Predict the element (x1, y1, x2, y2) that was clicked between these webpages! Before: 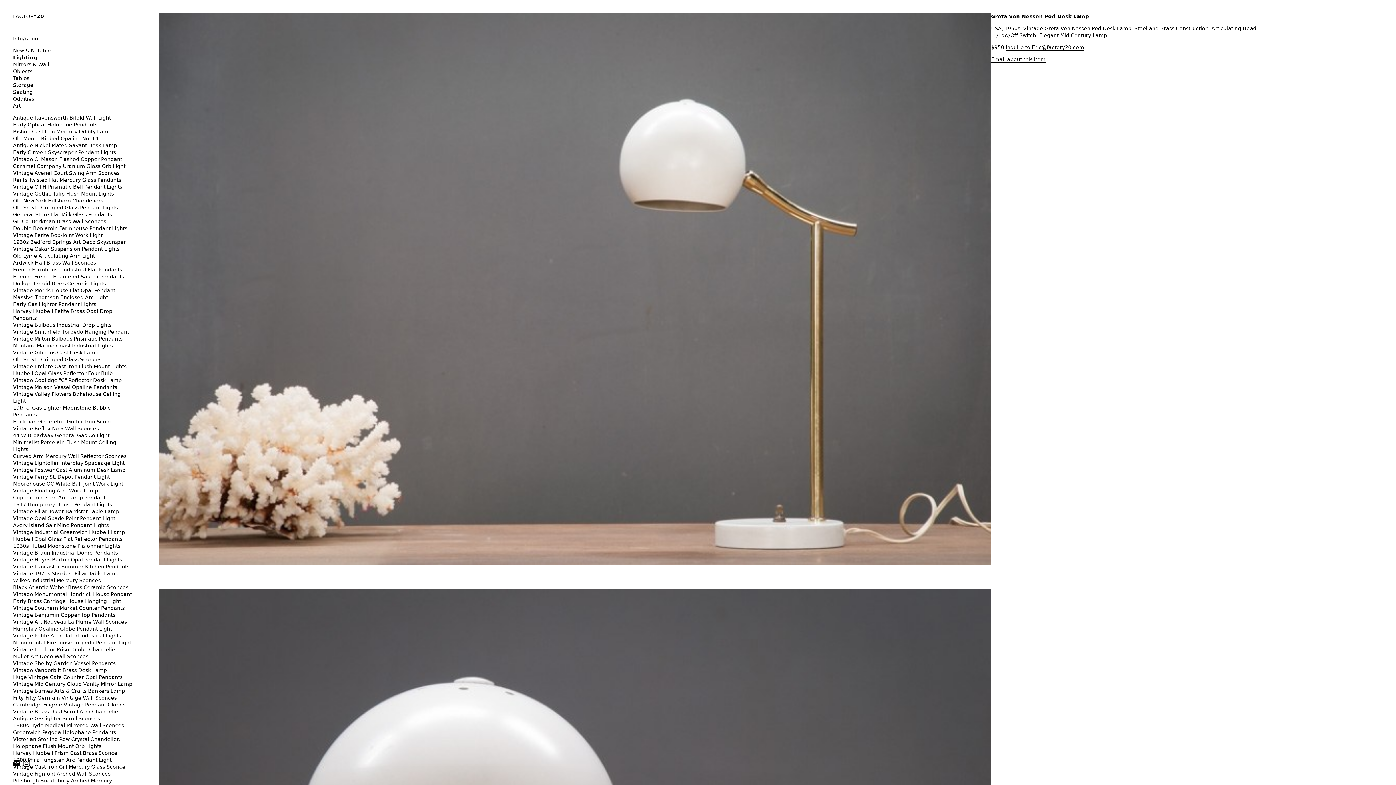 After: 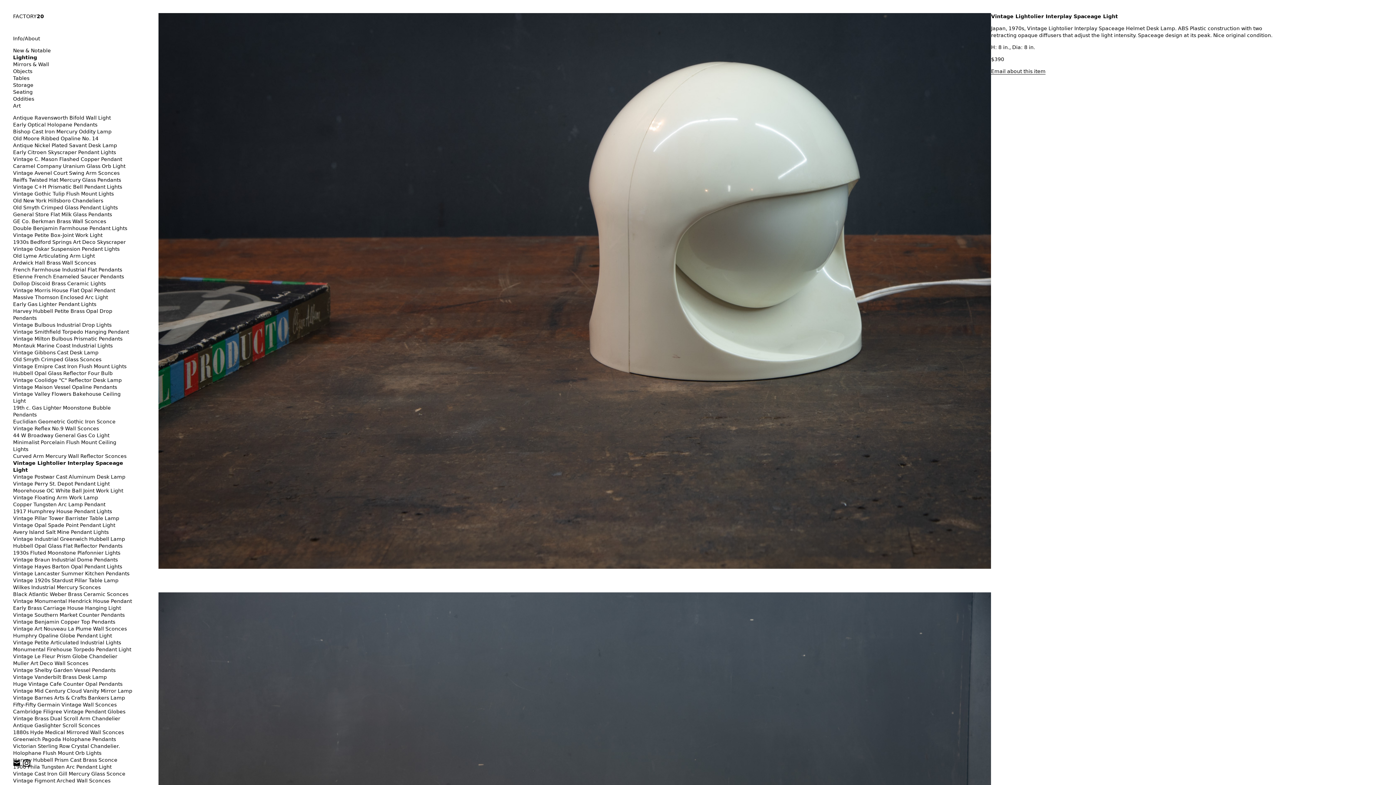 Action: bbox: (13, 460, 124, 466) label: Vintage Lightolier Interplay Spaceage Light